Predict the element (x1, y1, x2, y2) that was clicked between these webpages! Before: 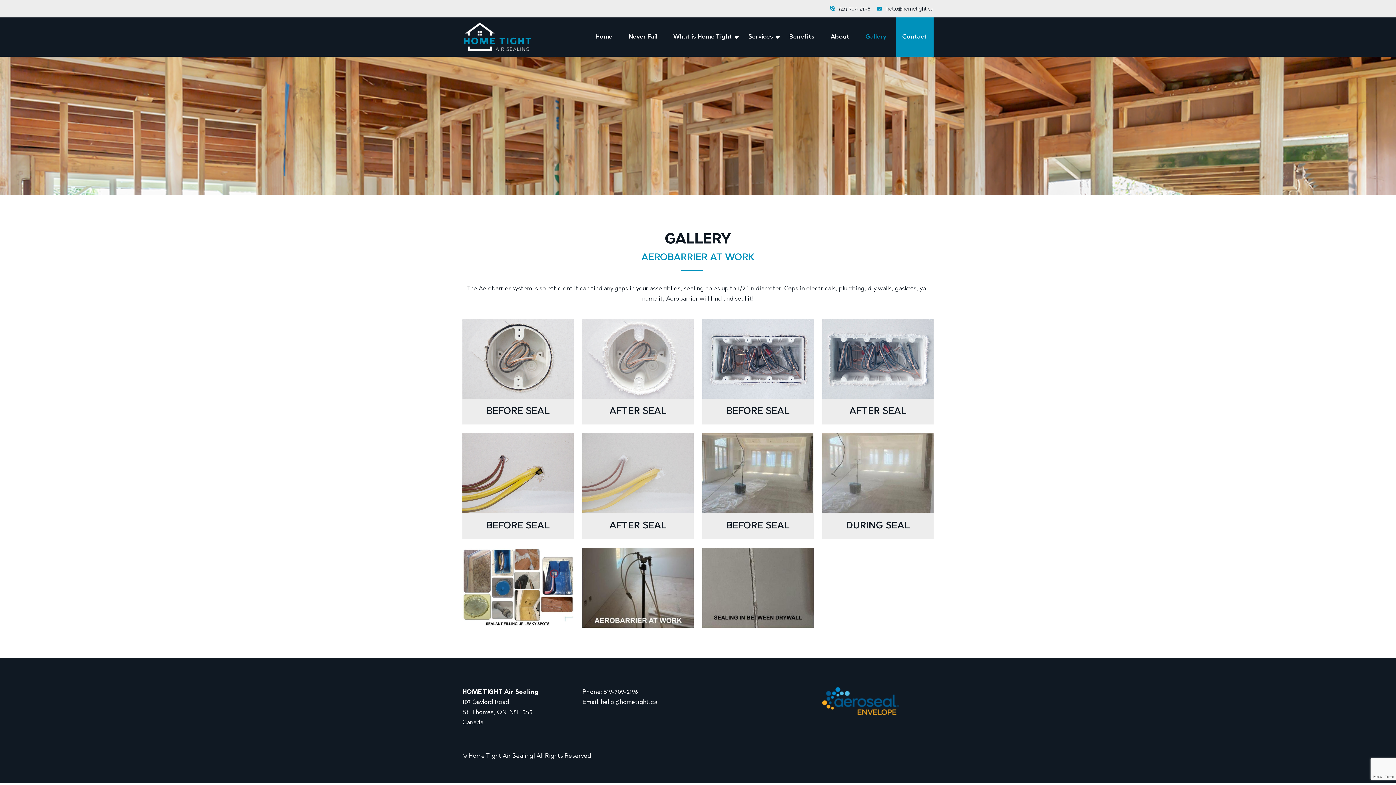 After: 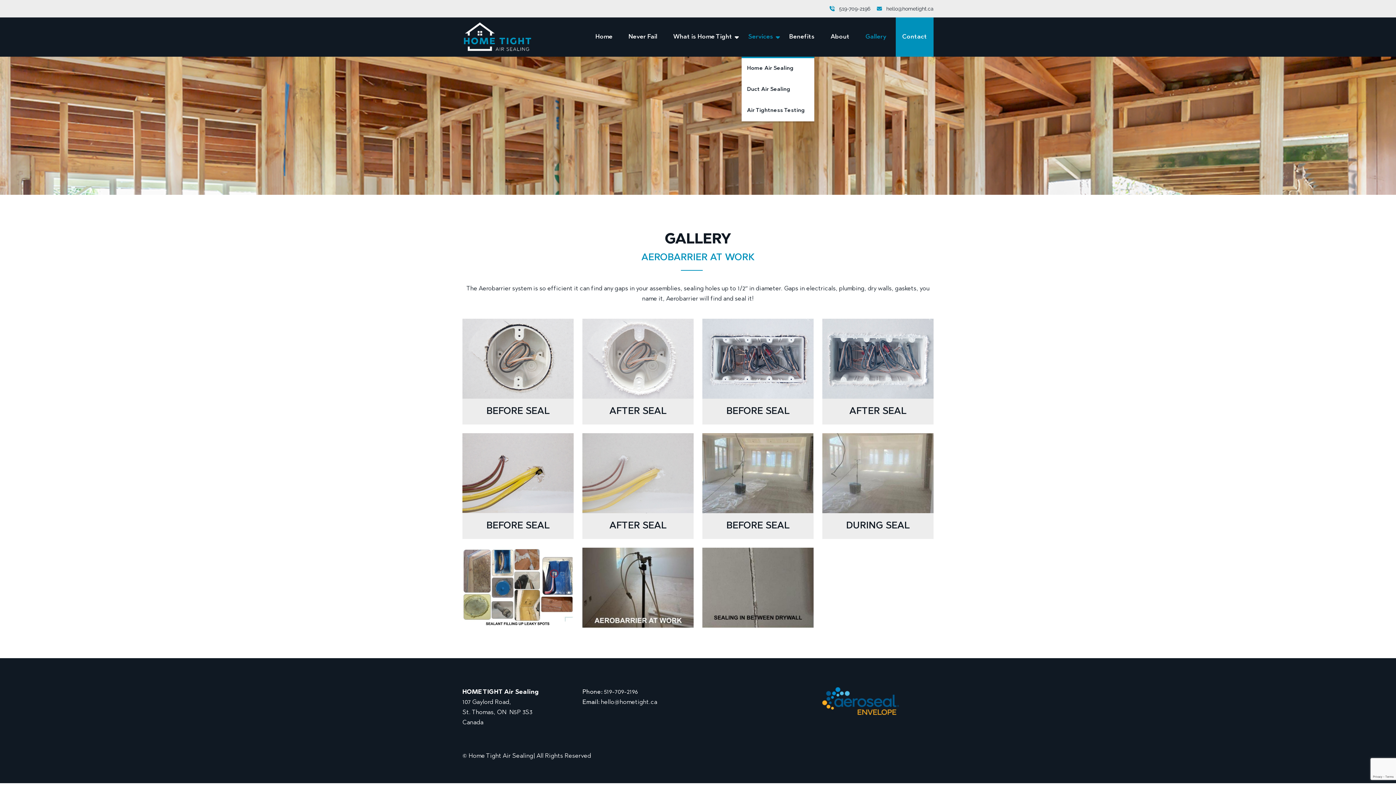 Action: label: Services bbox: (741, 17, 780, 56)